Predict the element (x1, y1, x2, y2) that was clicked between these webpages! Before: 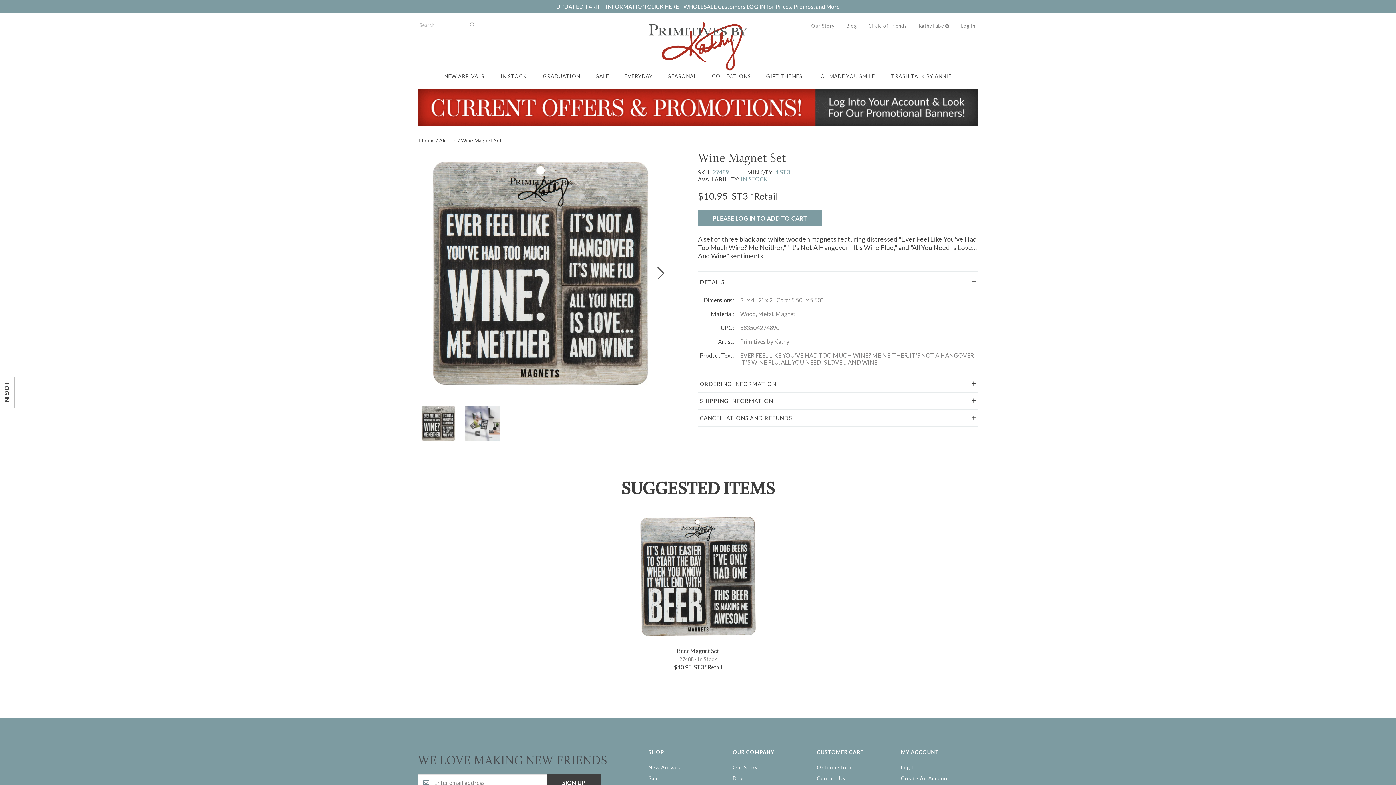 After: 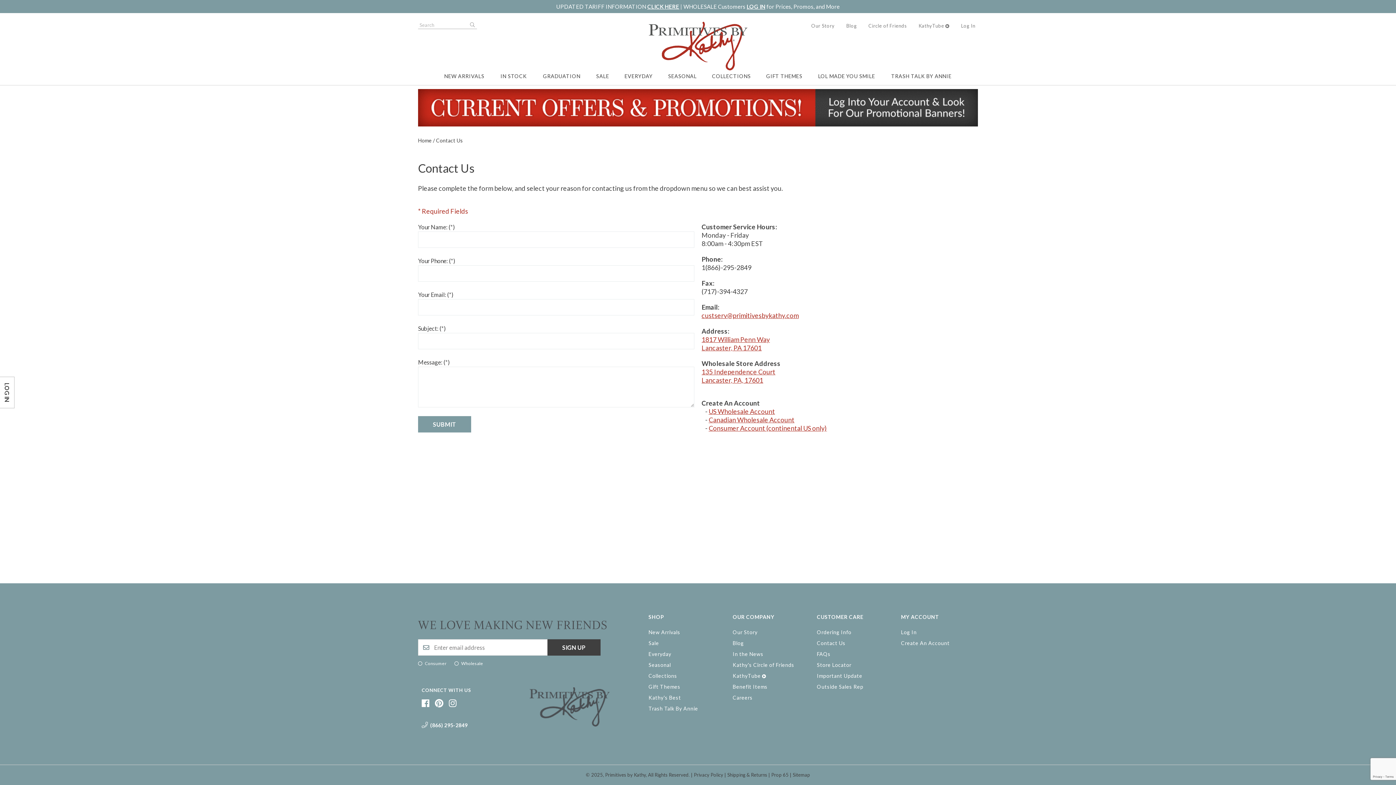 Action: label: Contact Us bbox: (817, 774, 894, 783)